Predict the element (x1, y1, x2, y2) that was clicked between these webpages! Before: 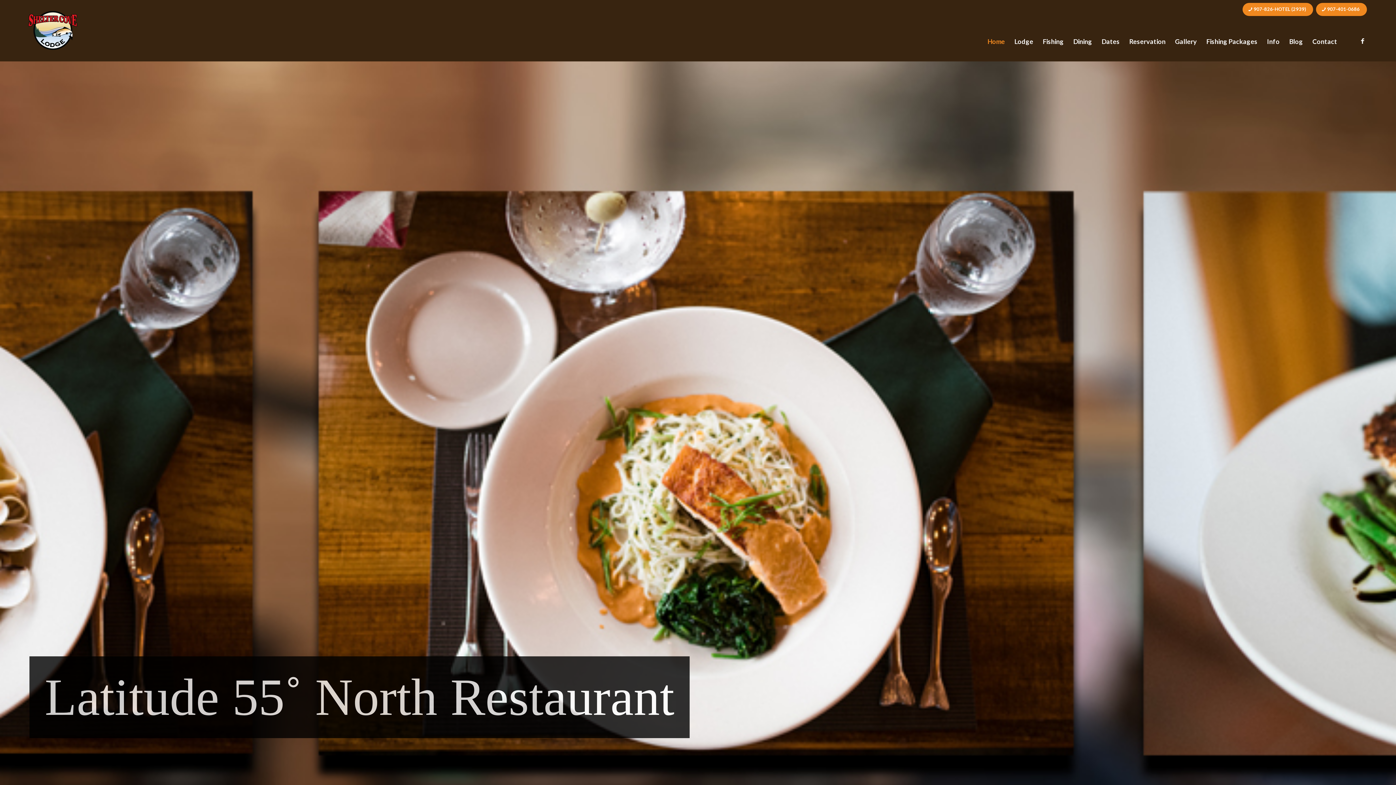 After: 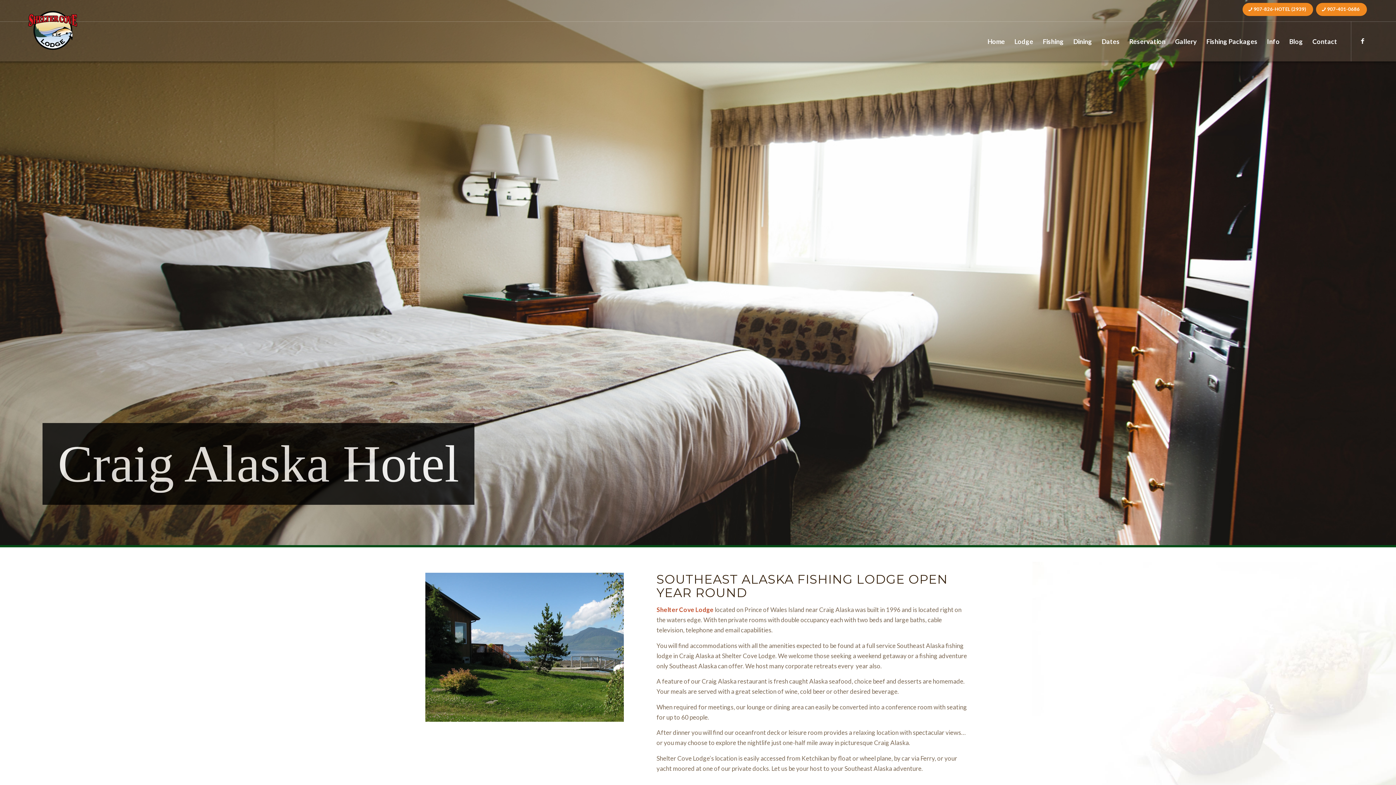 Action: bbox: (1009, 21, 1038, 61) label: Lodge